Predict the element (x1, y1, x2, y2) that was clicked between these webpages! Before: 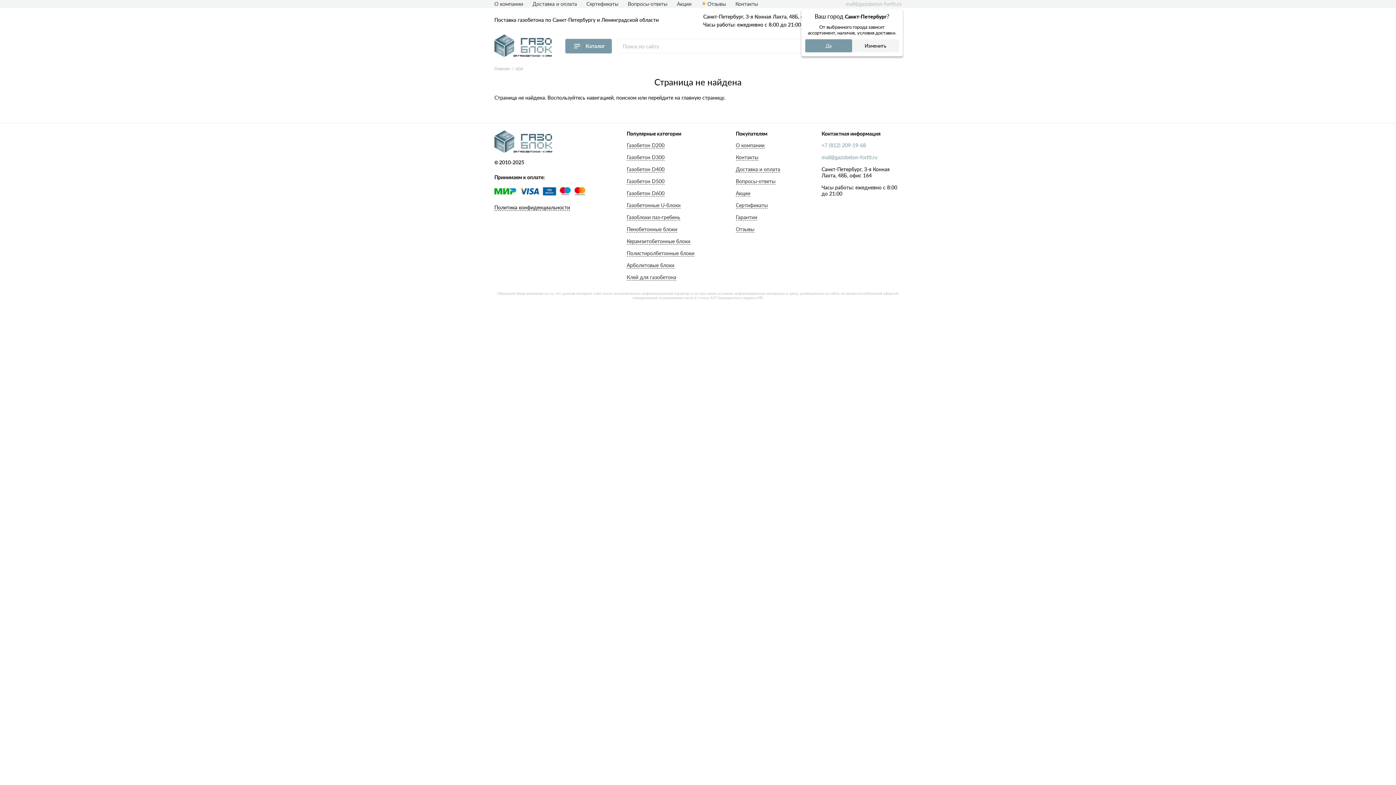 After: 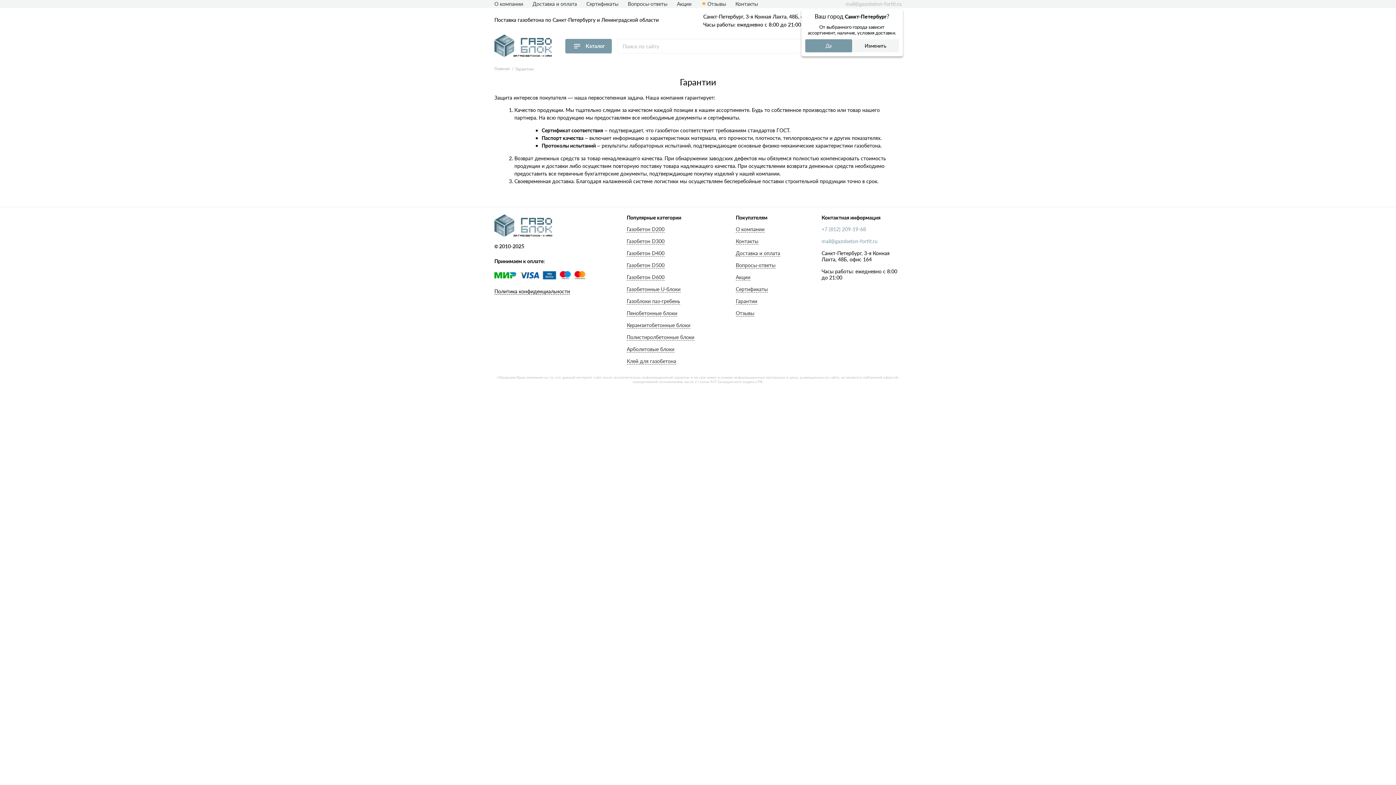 Action: label: Гарантии bbox: (736, 214, 757, 220)